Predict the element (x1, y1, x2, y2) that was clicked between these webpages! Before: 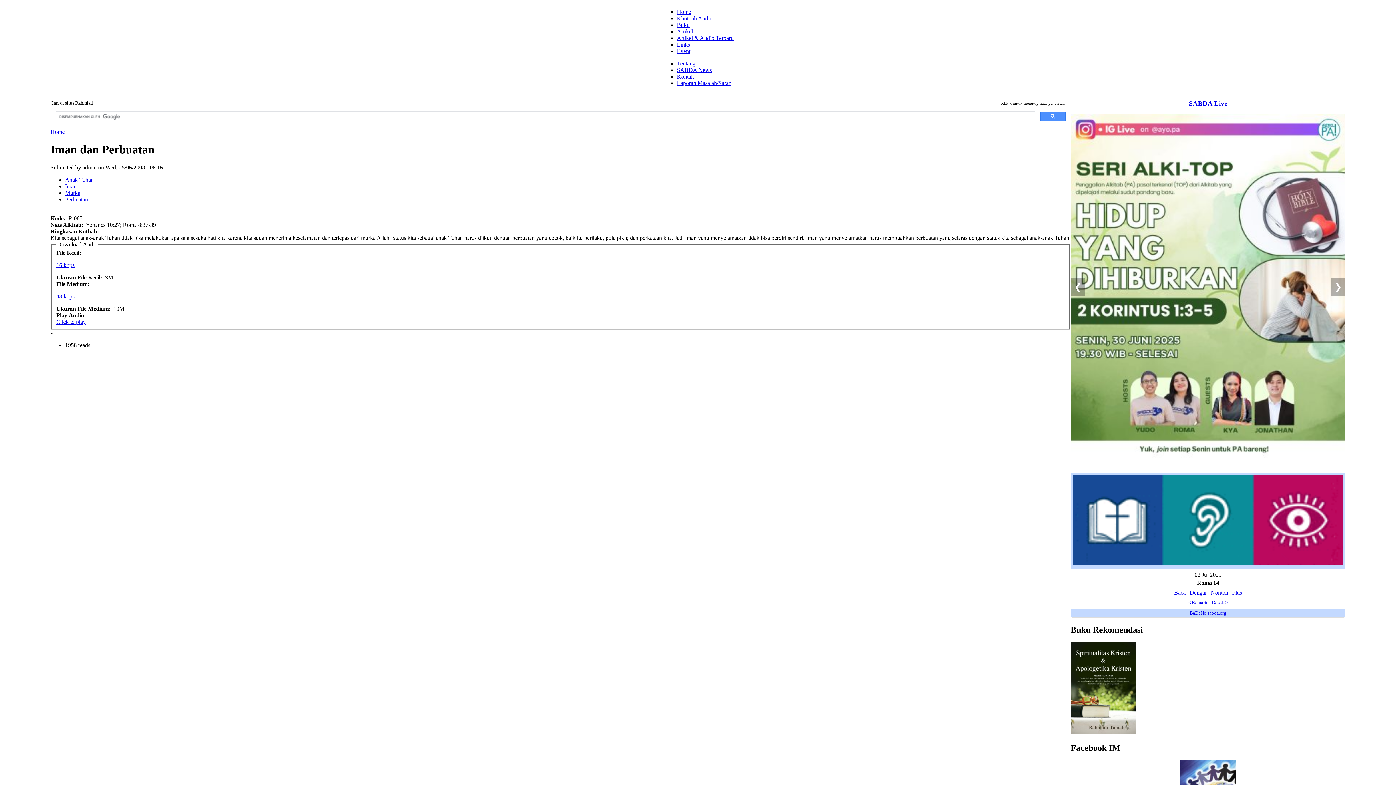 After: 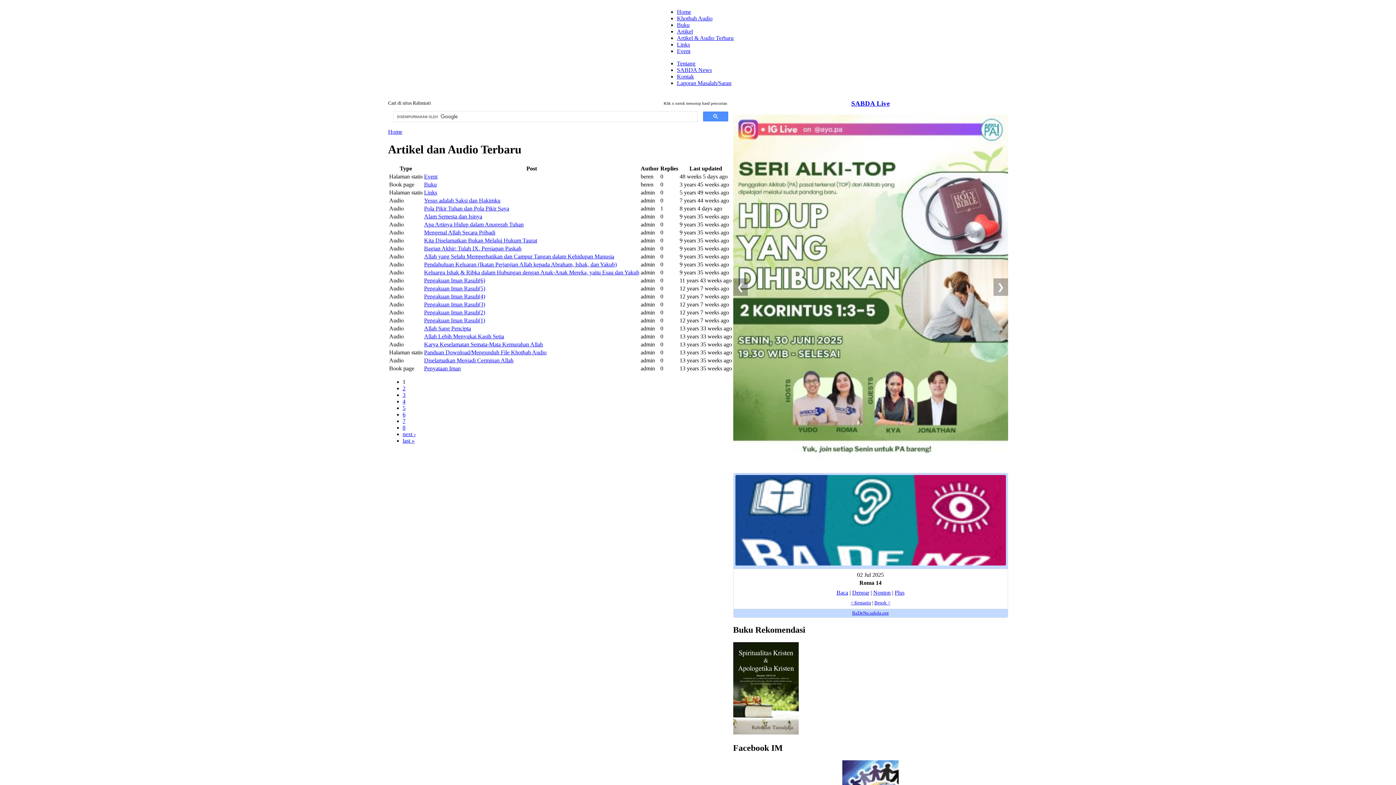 Action: bbox: (677, 34, 733, 41) label: Artikel & Audio Terbaru